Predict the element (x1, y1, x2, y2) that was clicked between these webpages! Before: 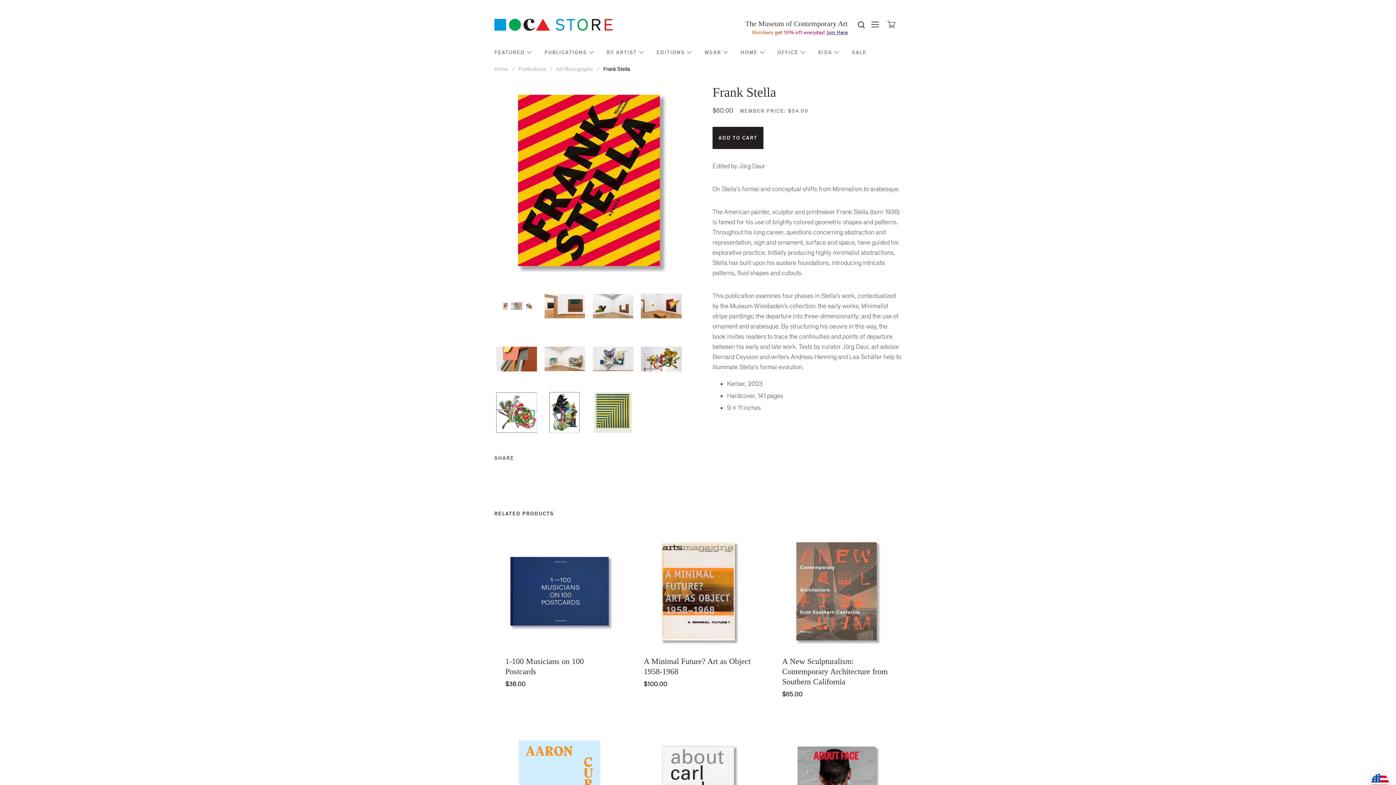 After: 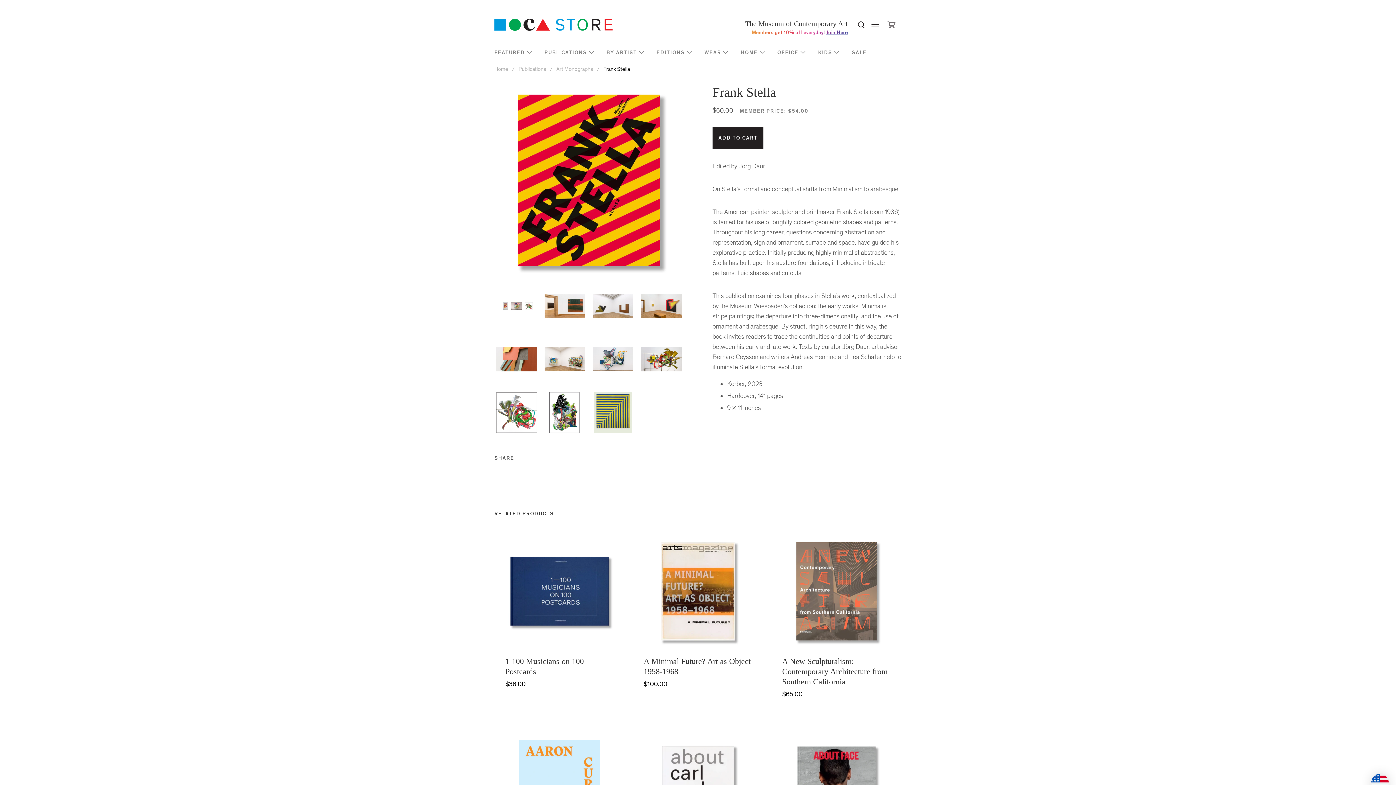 Action: bbox: (826, 29, 848, 35) label: Join Here